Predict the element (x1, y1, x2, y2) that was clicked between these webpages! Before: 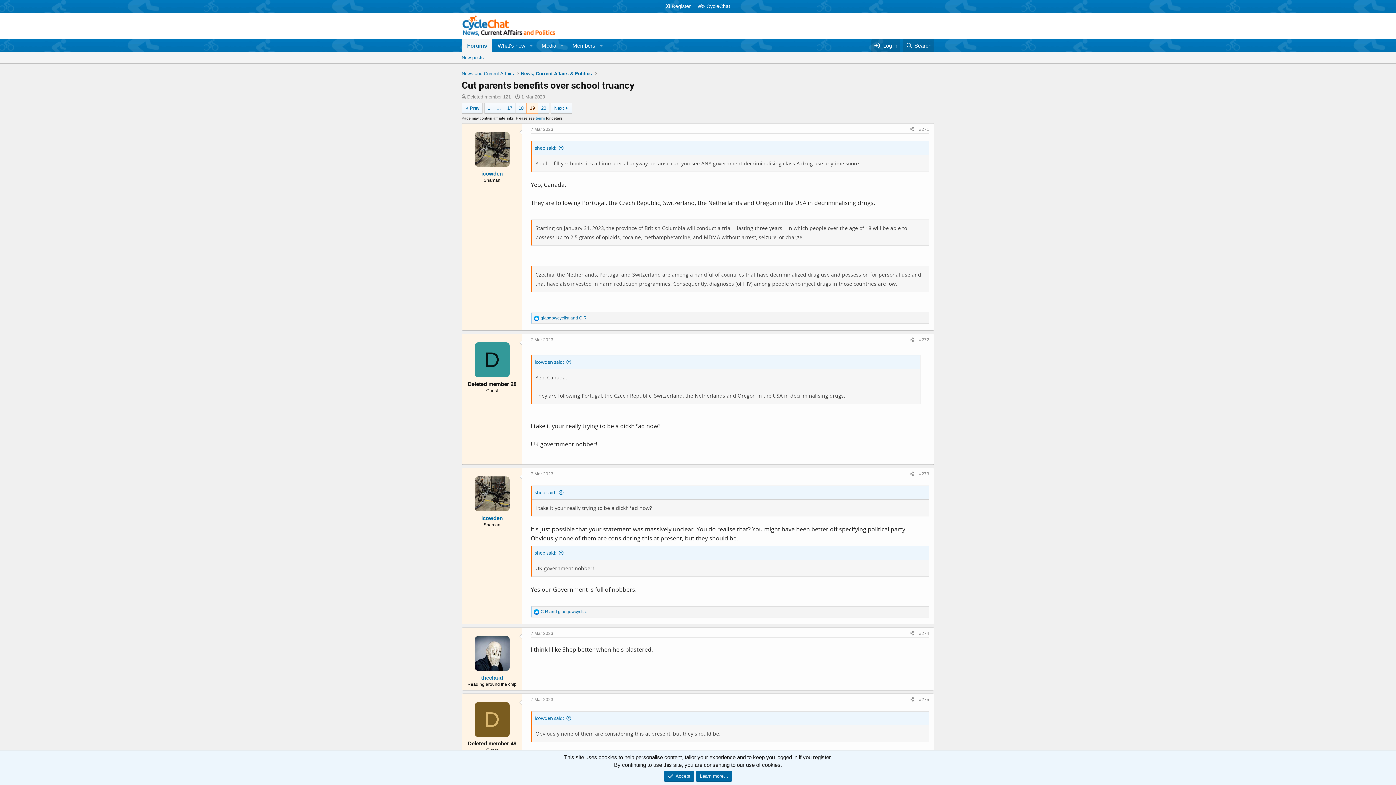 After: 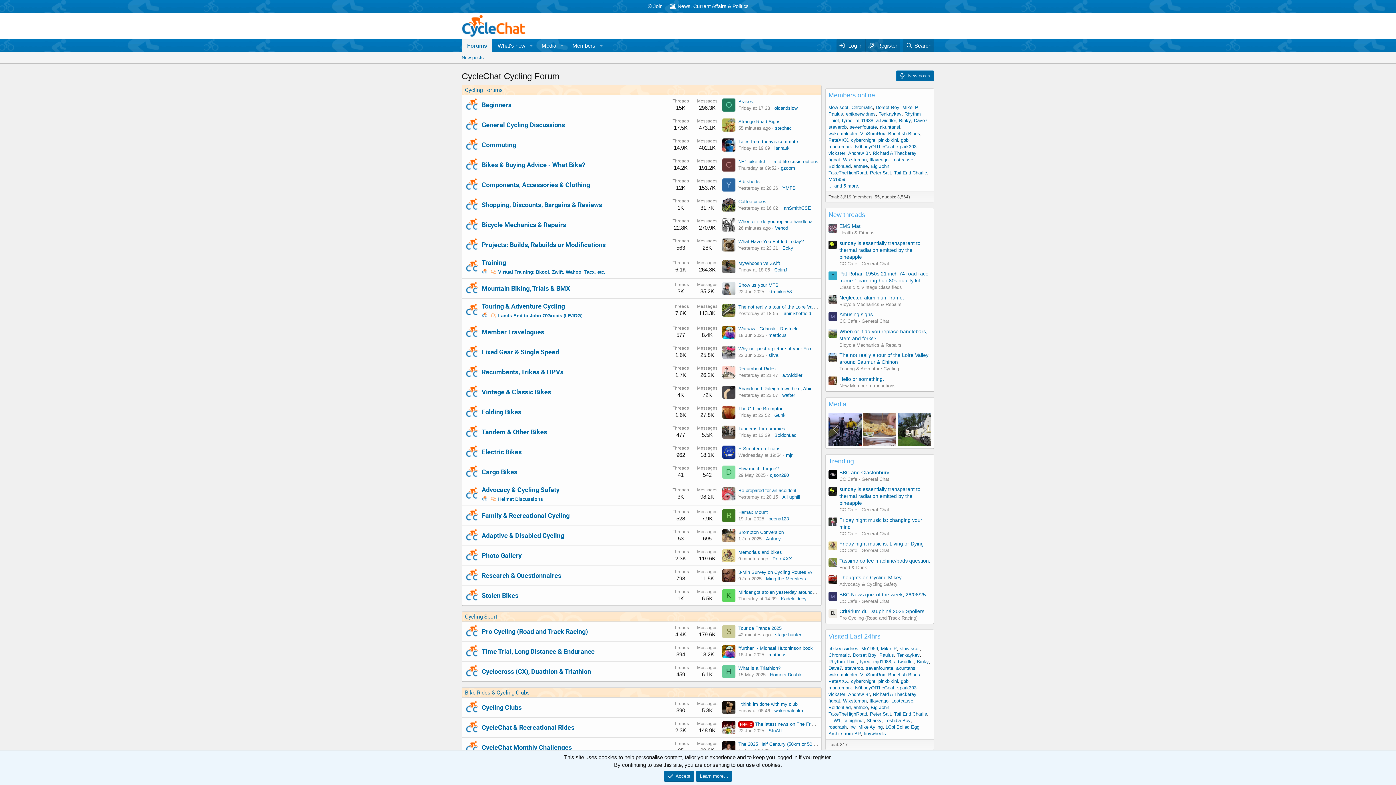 Action: label: CycleChat bbox: (695, 0, 733, 12)